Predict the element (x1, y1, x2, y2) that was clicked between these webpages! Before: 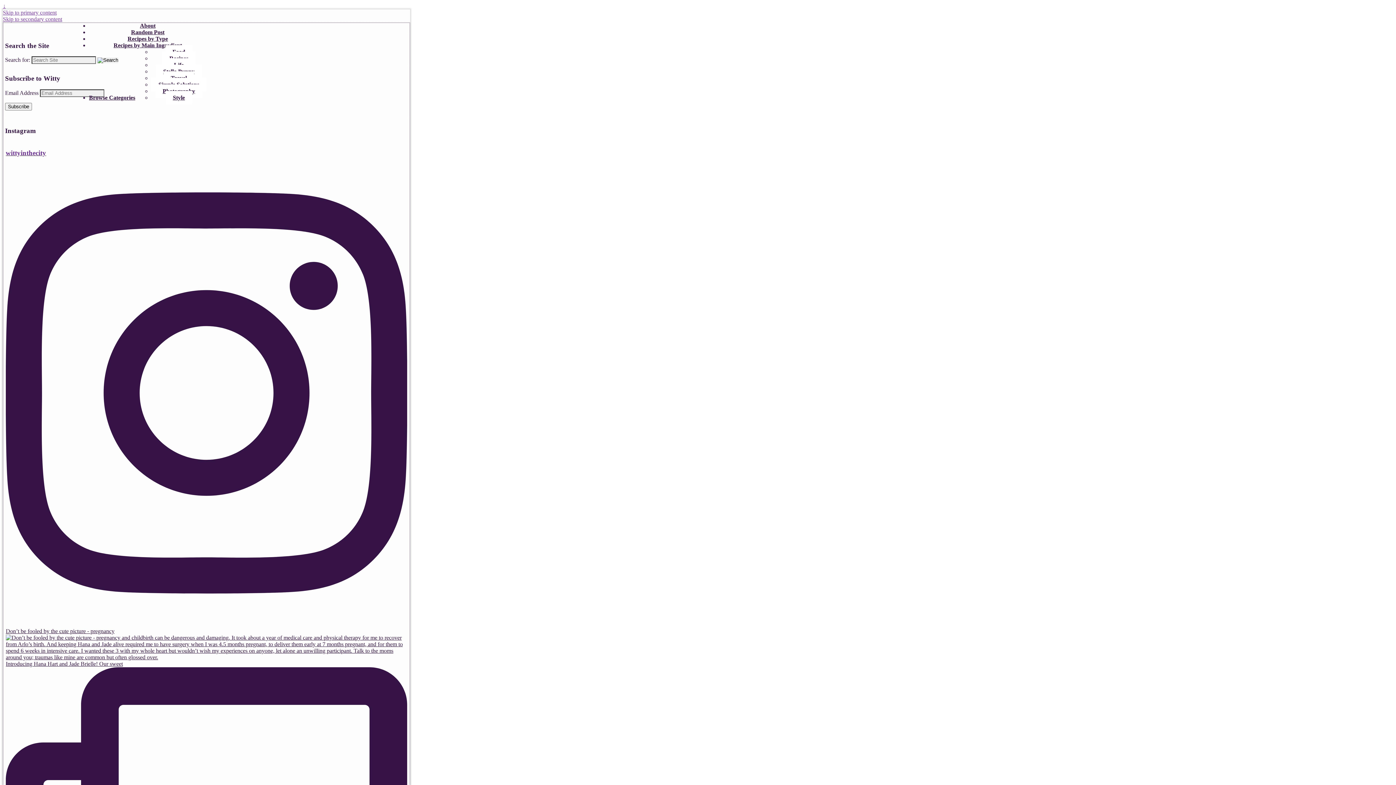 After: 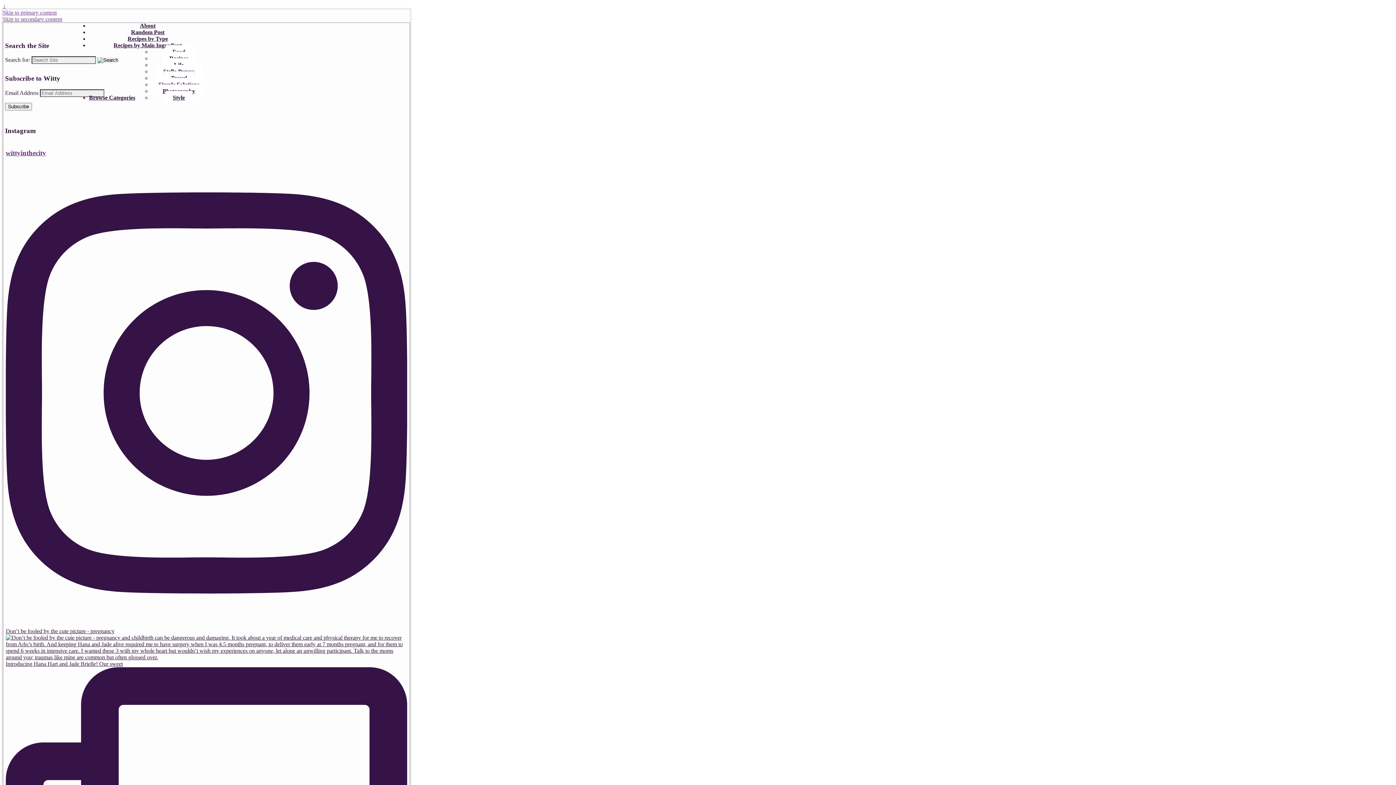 Action: bbox: (113, 42, 182, 48) label: Recipes by Main Ingredient